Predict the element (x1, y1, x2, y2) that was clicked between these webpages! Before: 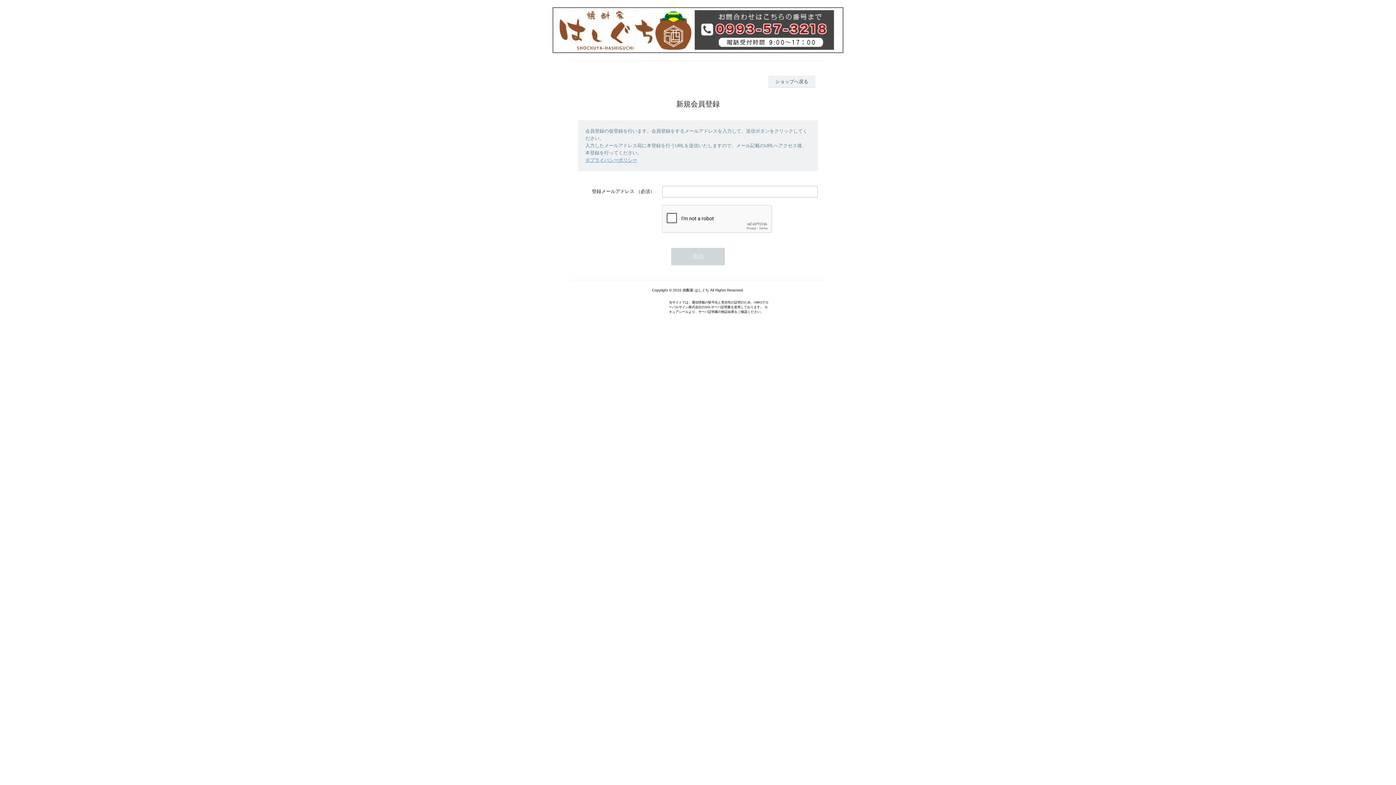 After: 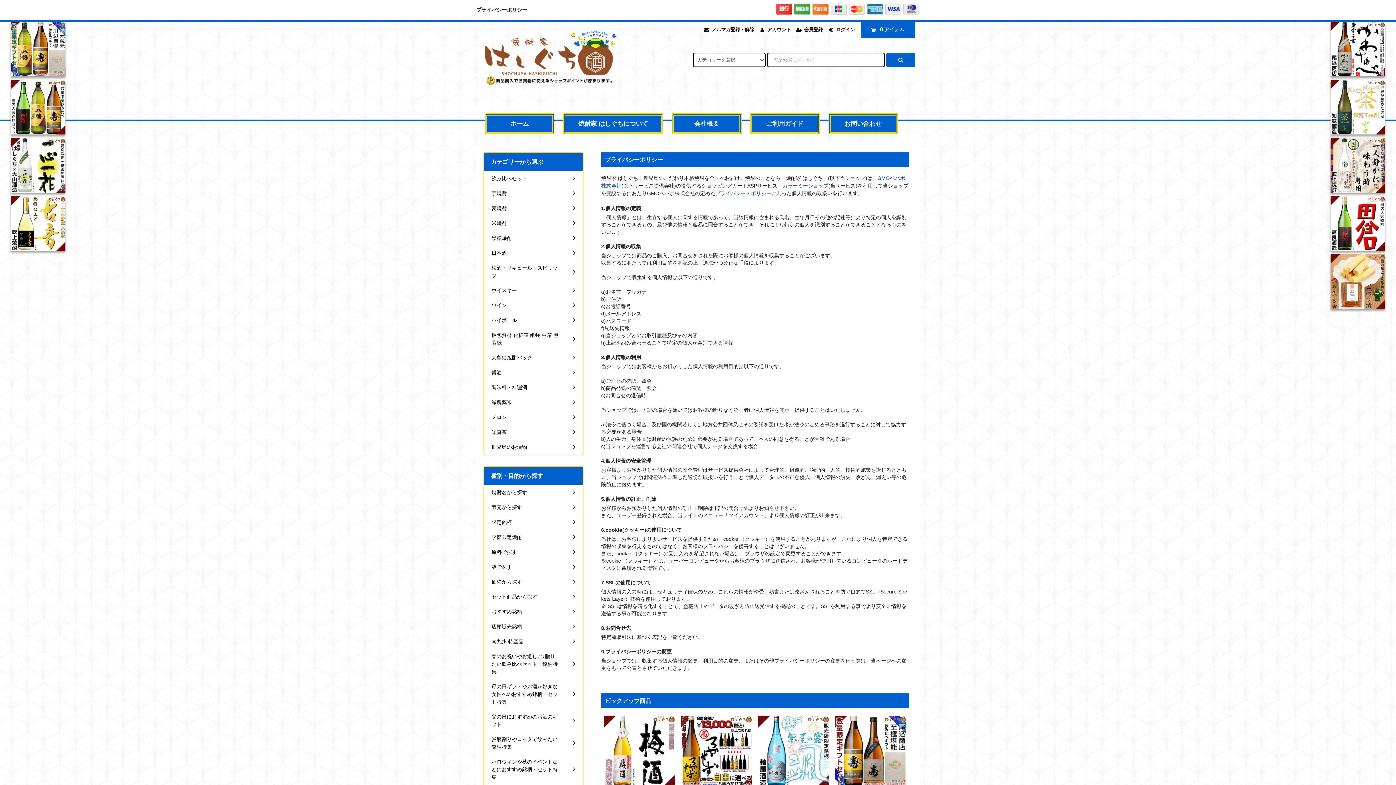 Action: label: ※プライバシーポリシー bbox: (585, 157, 637, 162)